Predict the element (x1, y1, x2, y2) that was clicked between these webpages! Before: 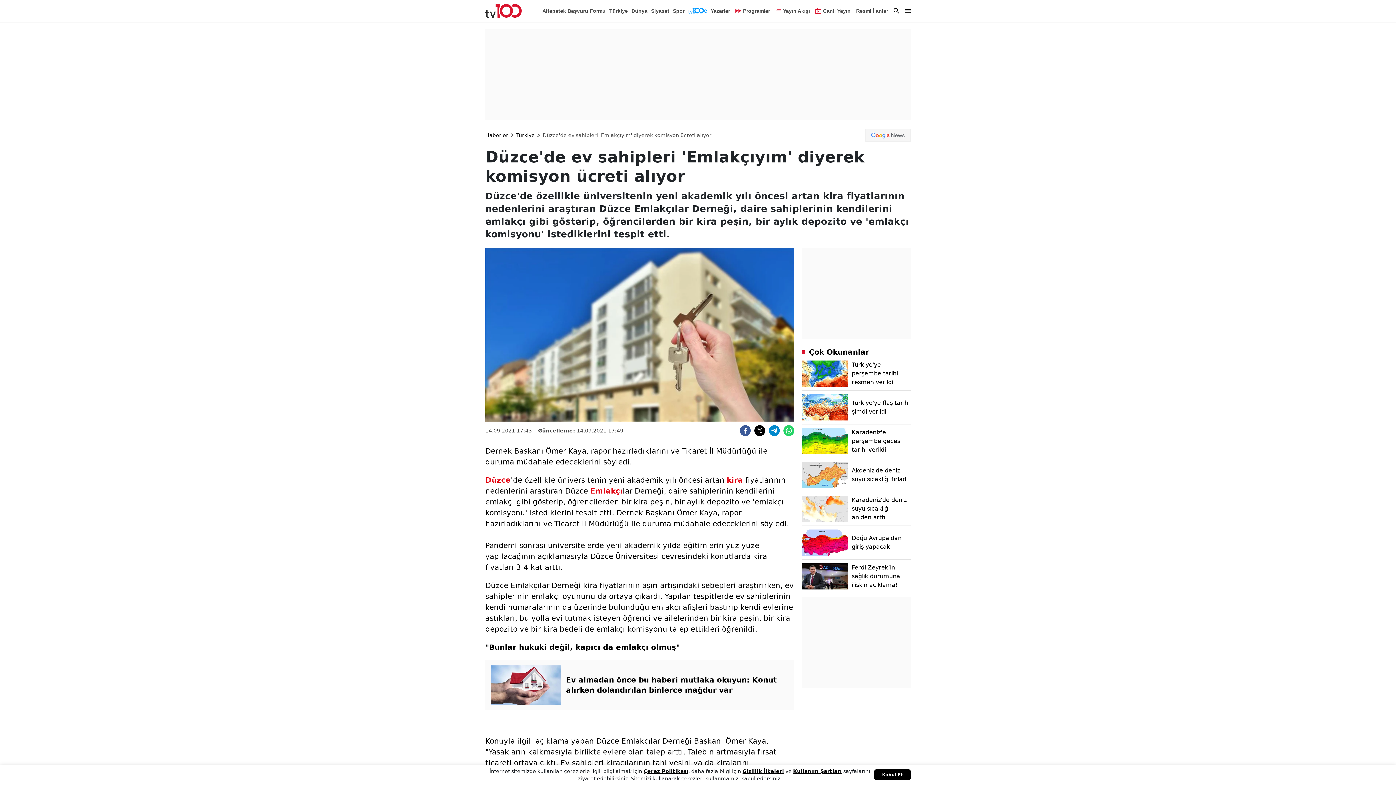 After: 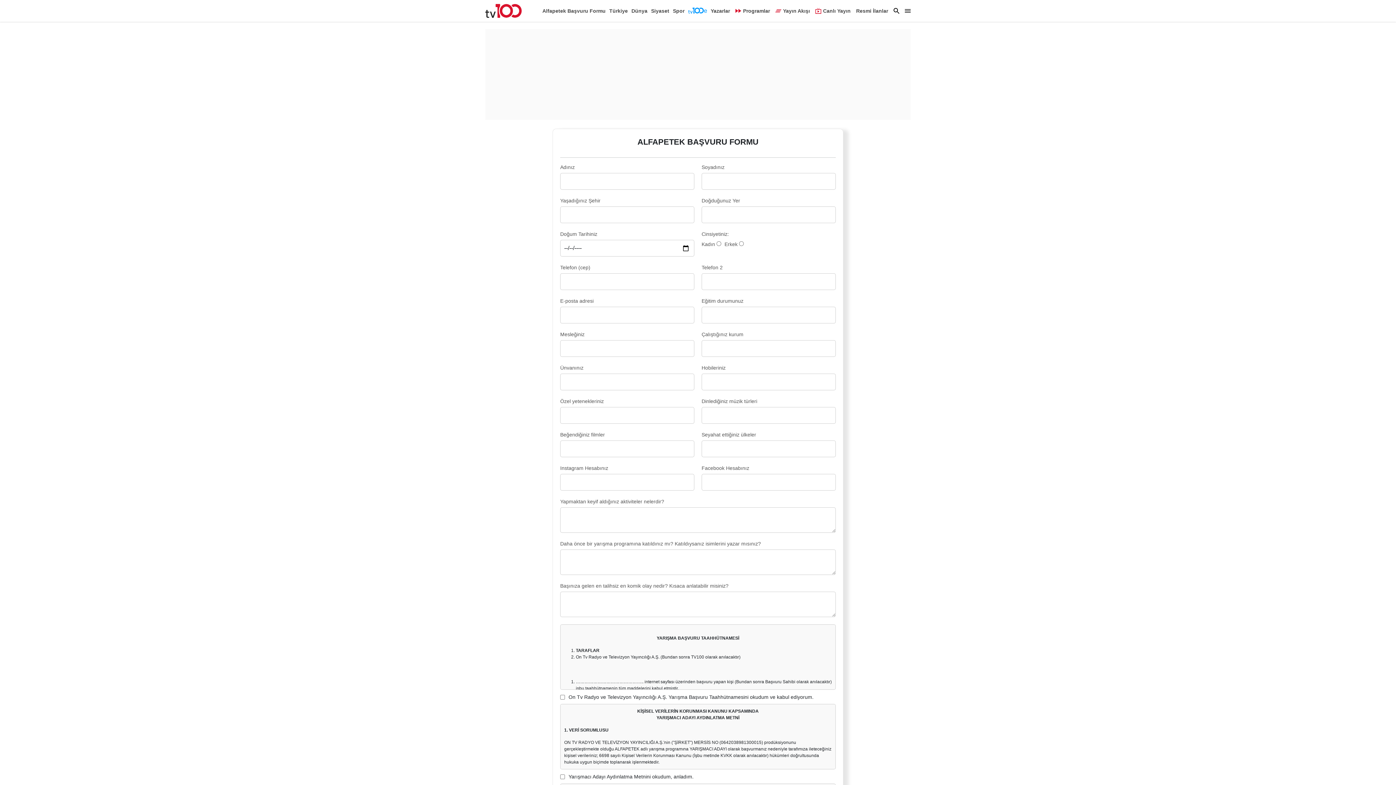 Action: label: Alfapetek Başvuru Formu bbox: (542, 5, 605, 16)